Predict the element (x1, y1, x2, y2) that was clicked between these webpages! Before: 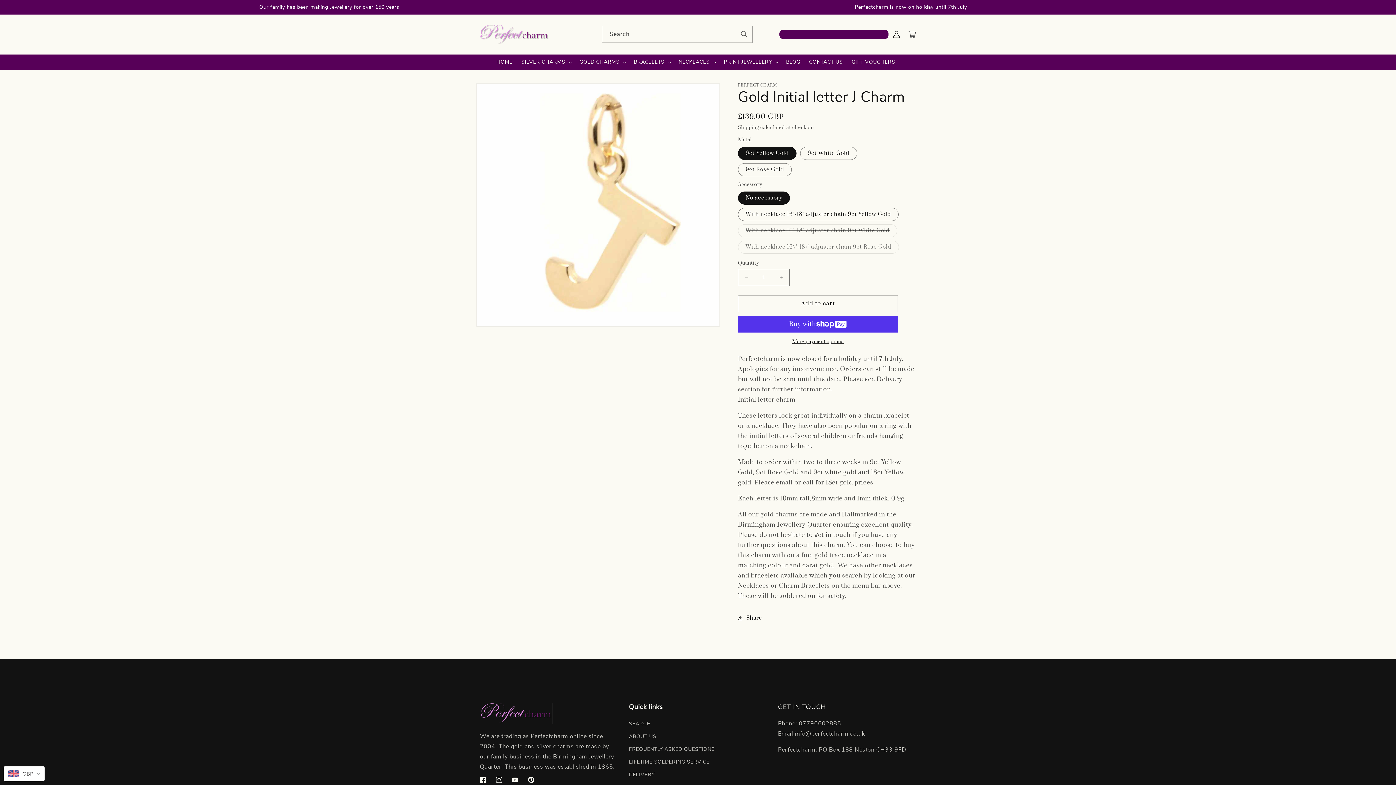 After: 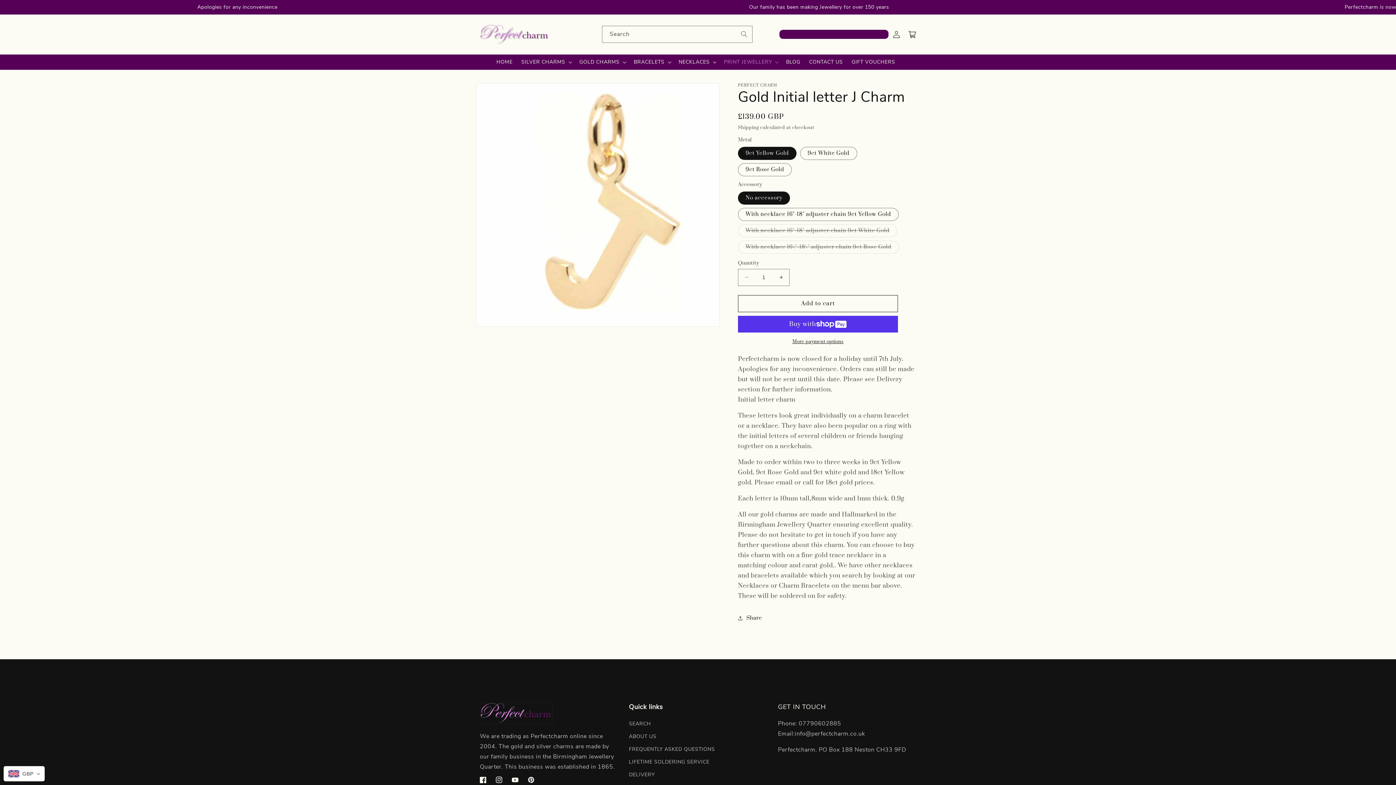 Action: label: PRINT JEWELLERY bbox: (719, 54, 781, 69)